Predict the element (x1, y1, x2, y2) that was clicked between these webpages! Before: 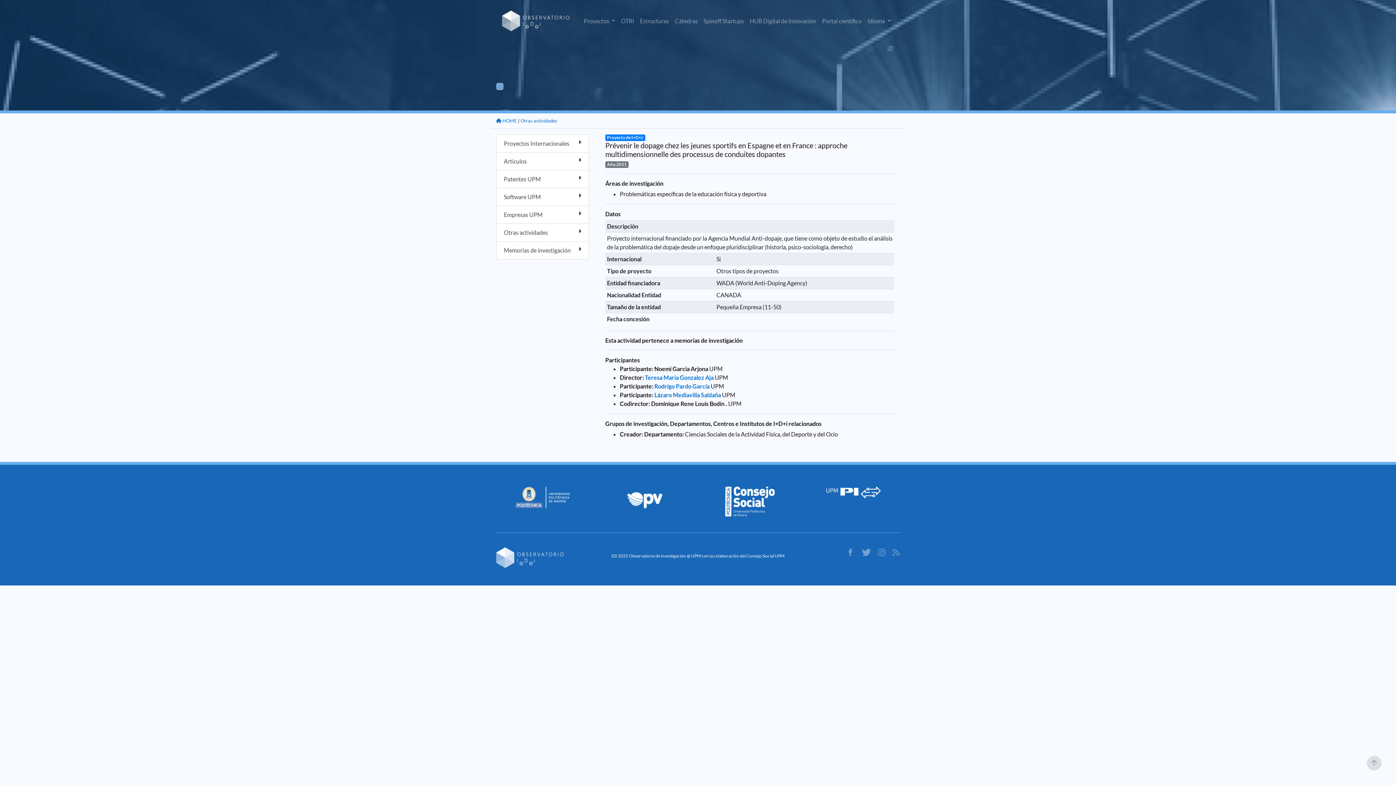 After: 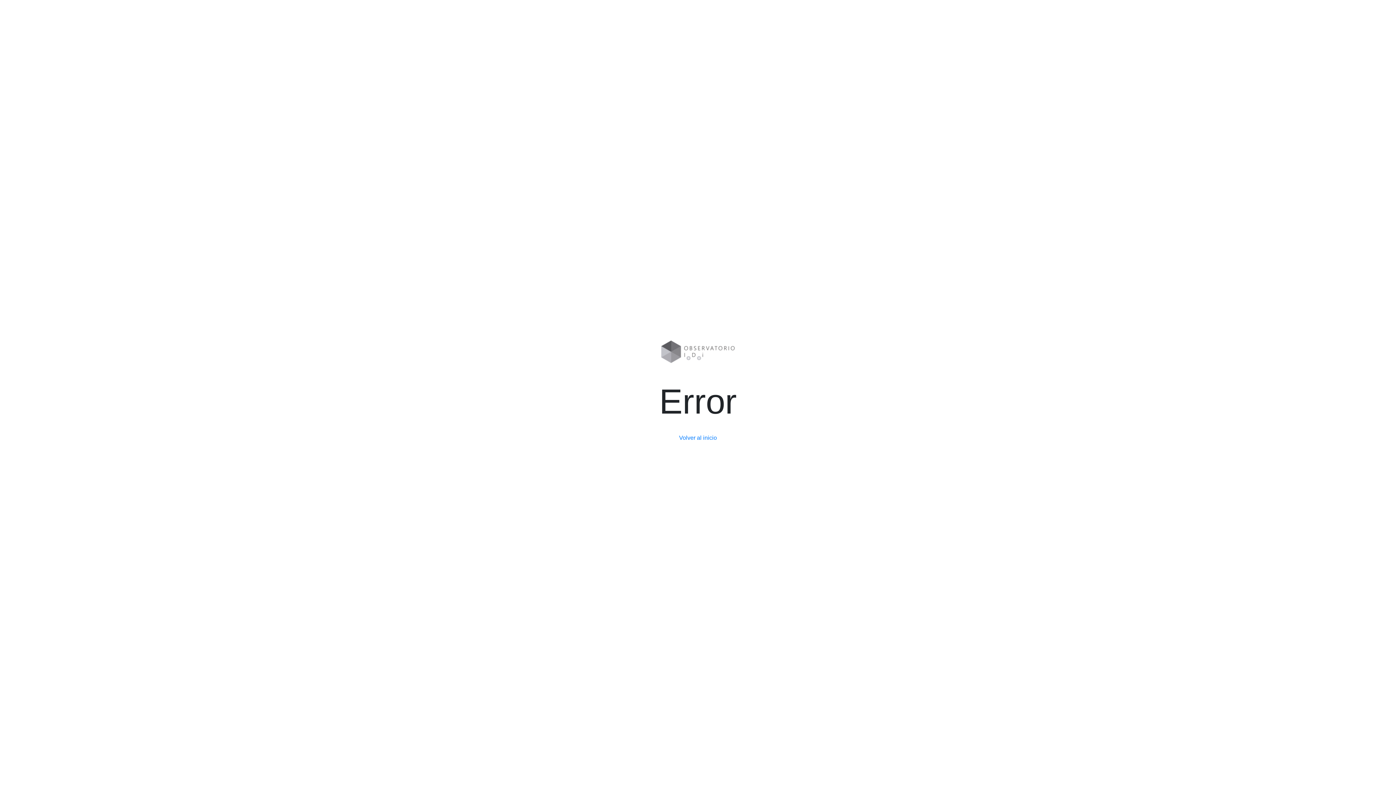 Action: bbox: (496, 134, 589, 152) label: Proyectos Internacionales